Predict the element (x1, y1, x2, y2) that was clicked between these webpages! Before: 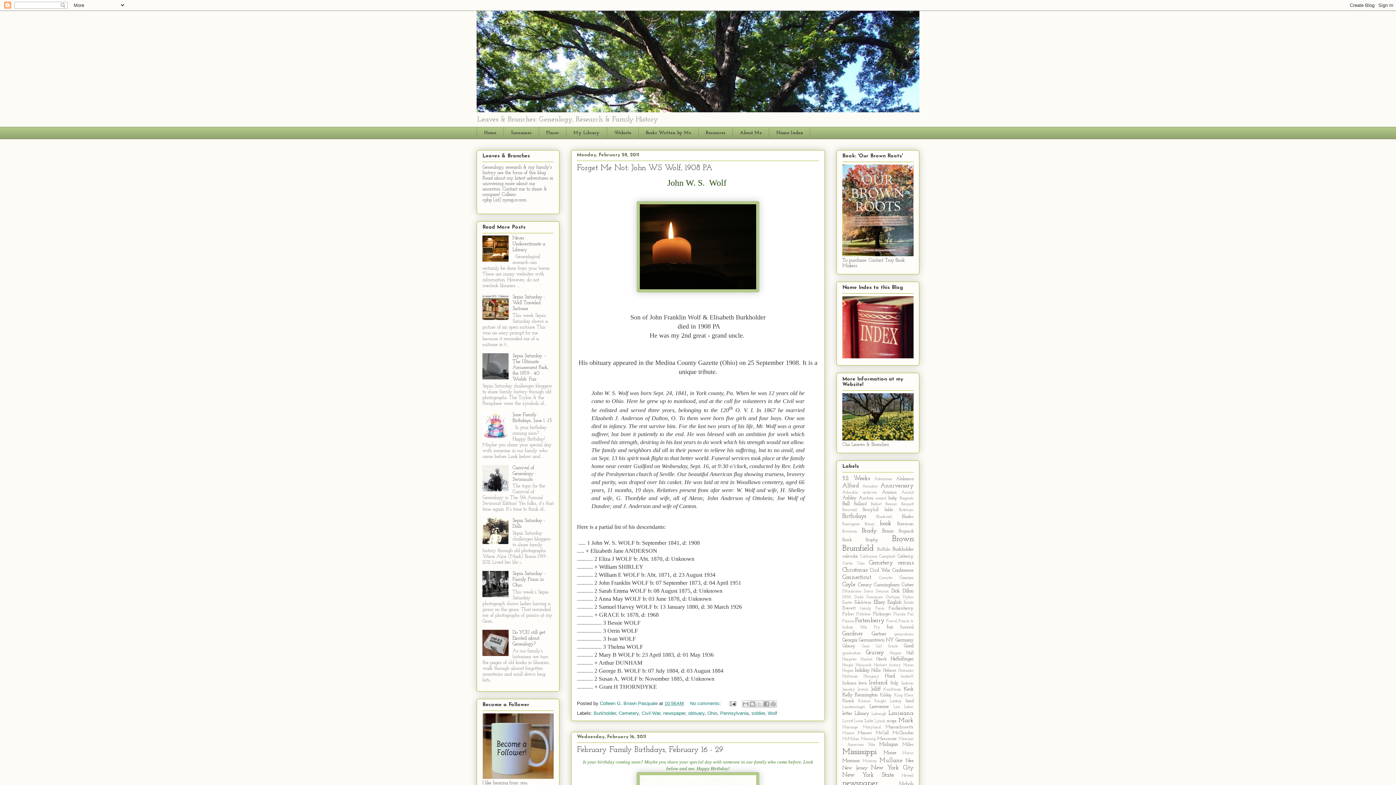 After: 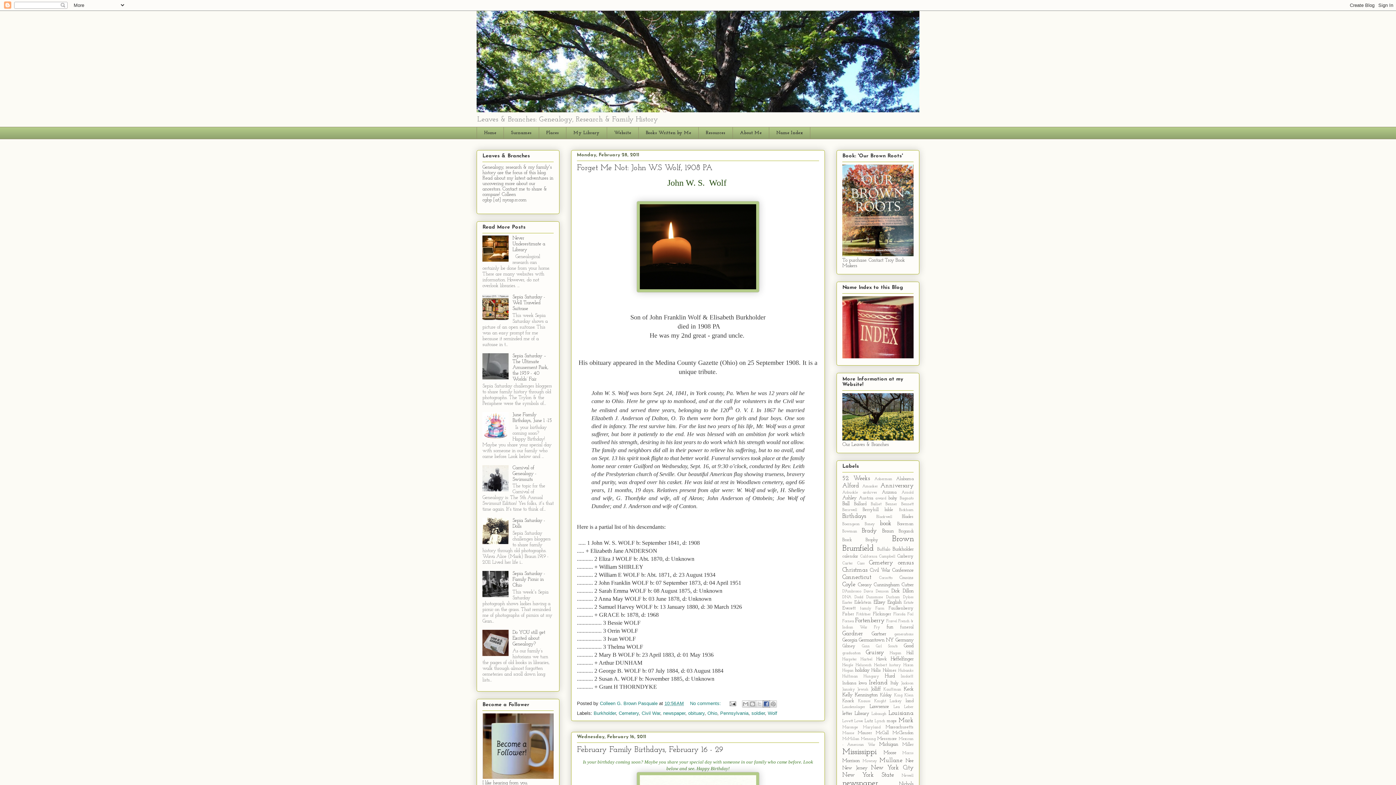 Action: bbox: (762, 700, 770, 707) label: Share to Facebook